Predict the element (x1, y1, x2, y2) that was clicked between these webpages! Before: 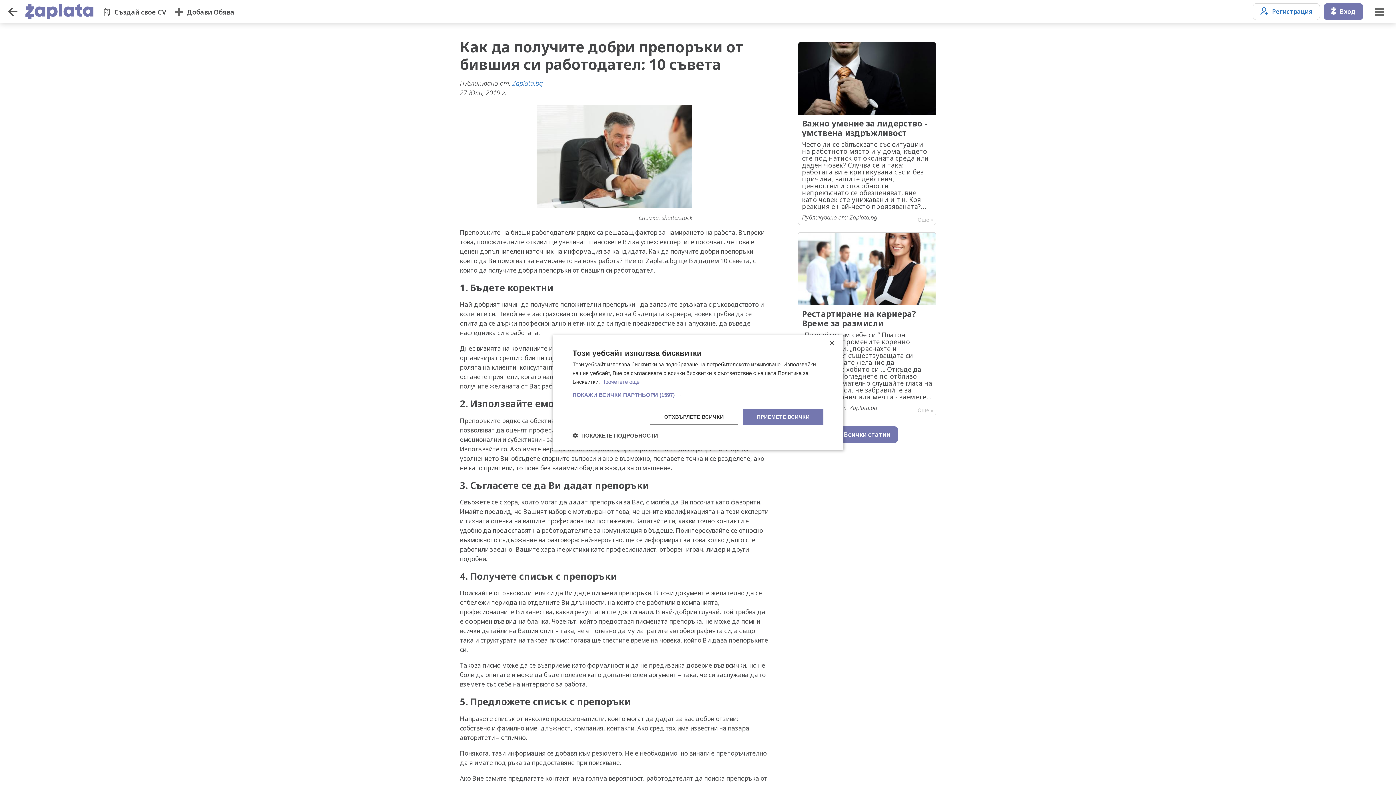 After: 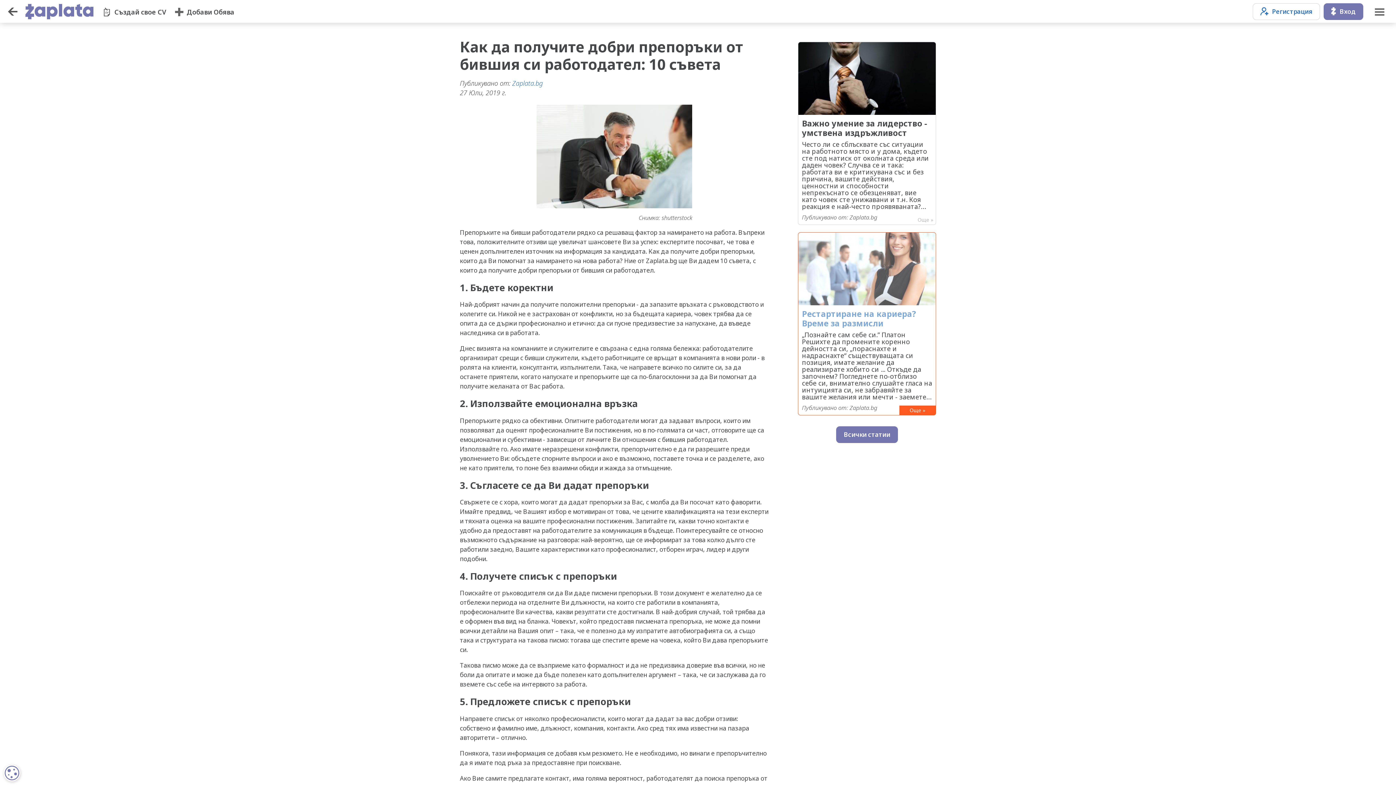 Action: label: Close bbox: (829, 341, 834, 346)